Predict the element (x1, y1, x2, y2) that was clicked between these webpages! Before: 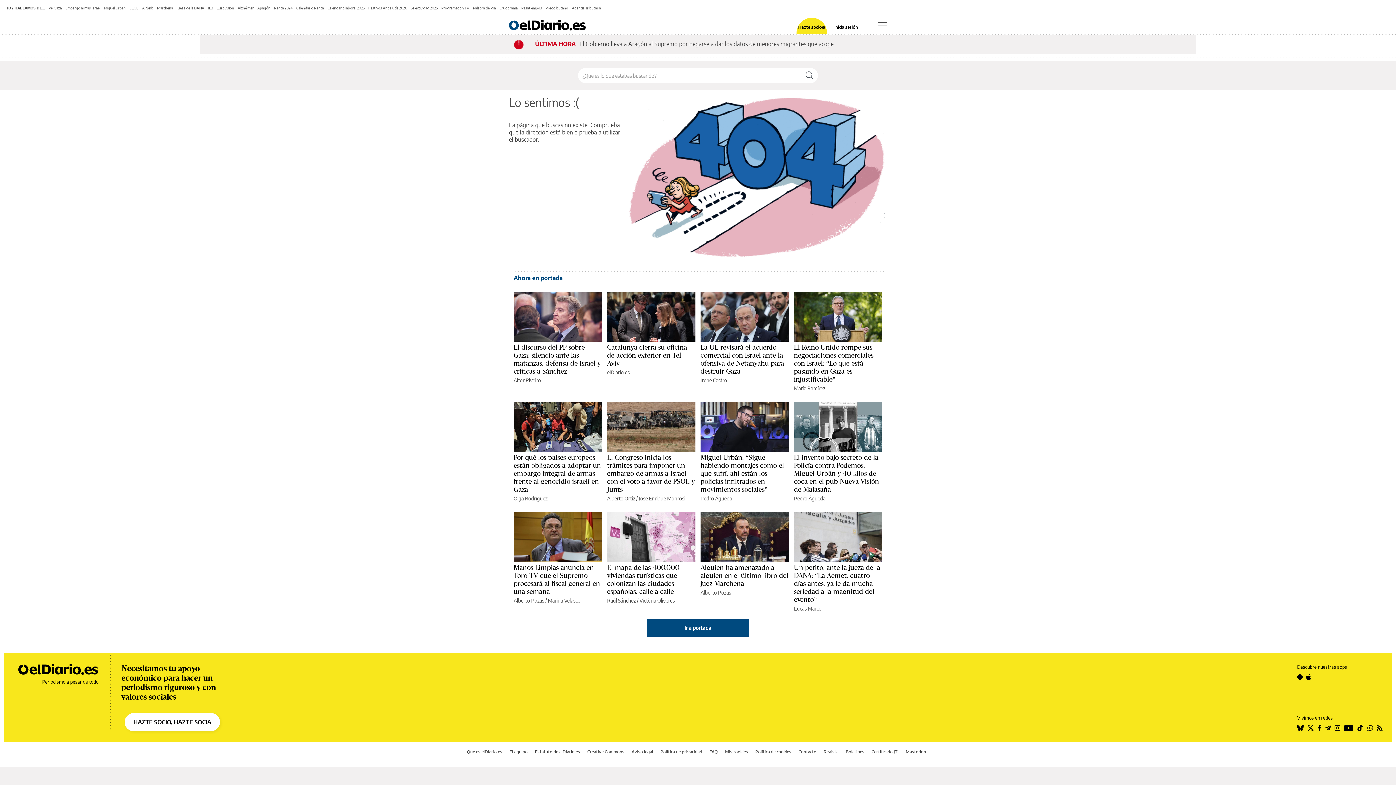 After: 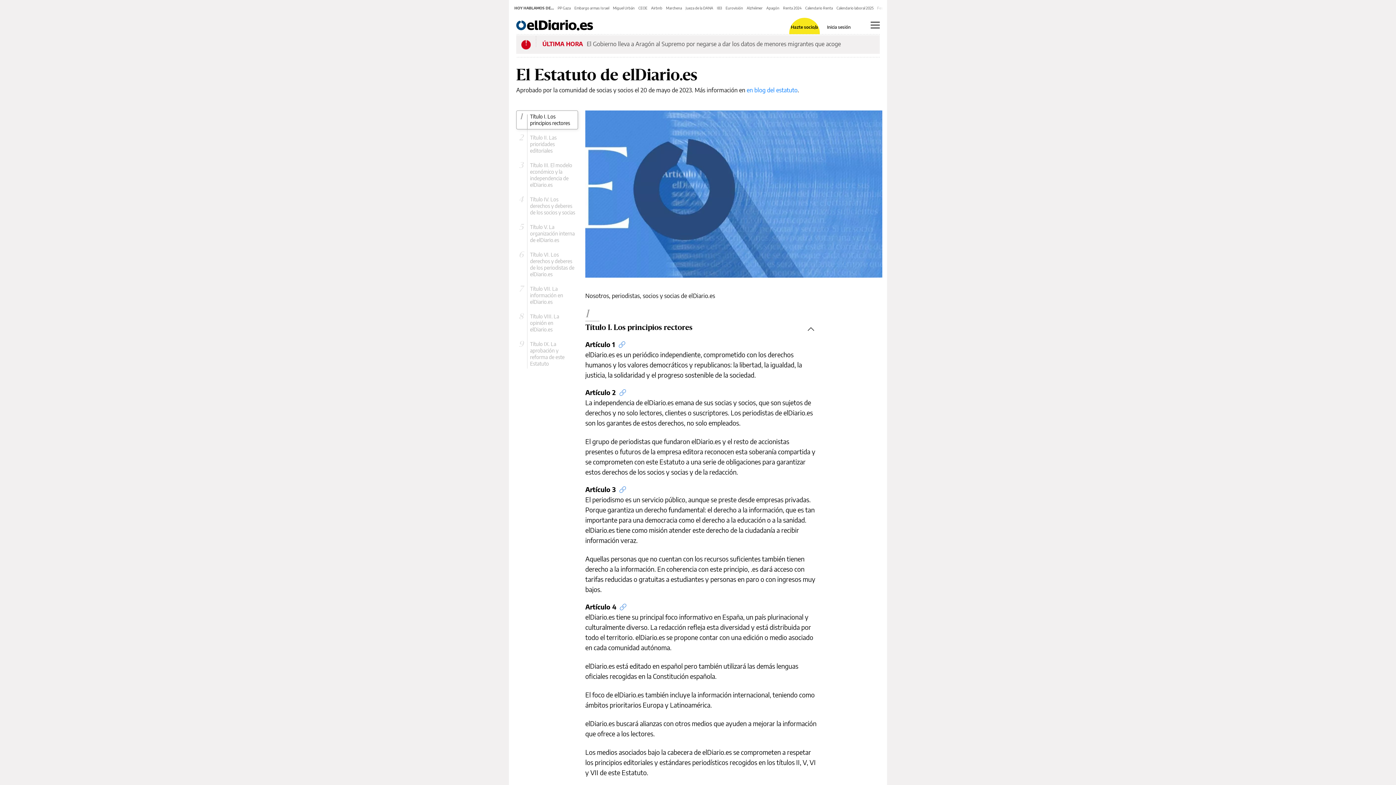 Action: bbox: (535, 749, 580, 754) label: Estatuto de elDiario.es